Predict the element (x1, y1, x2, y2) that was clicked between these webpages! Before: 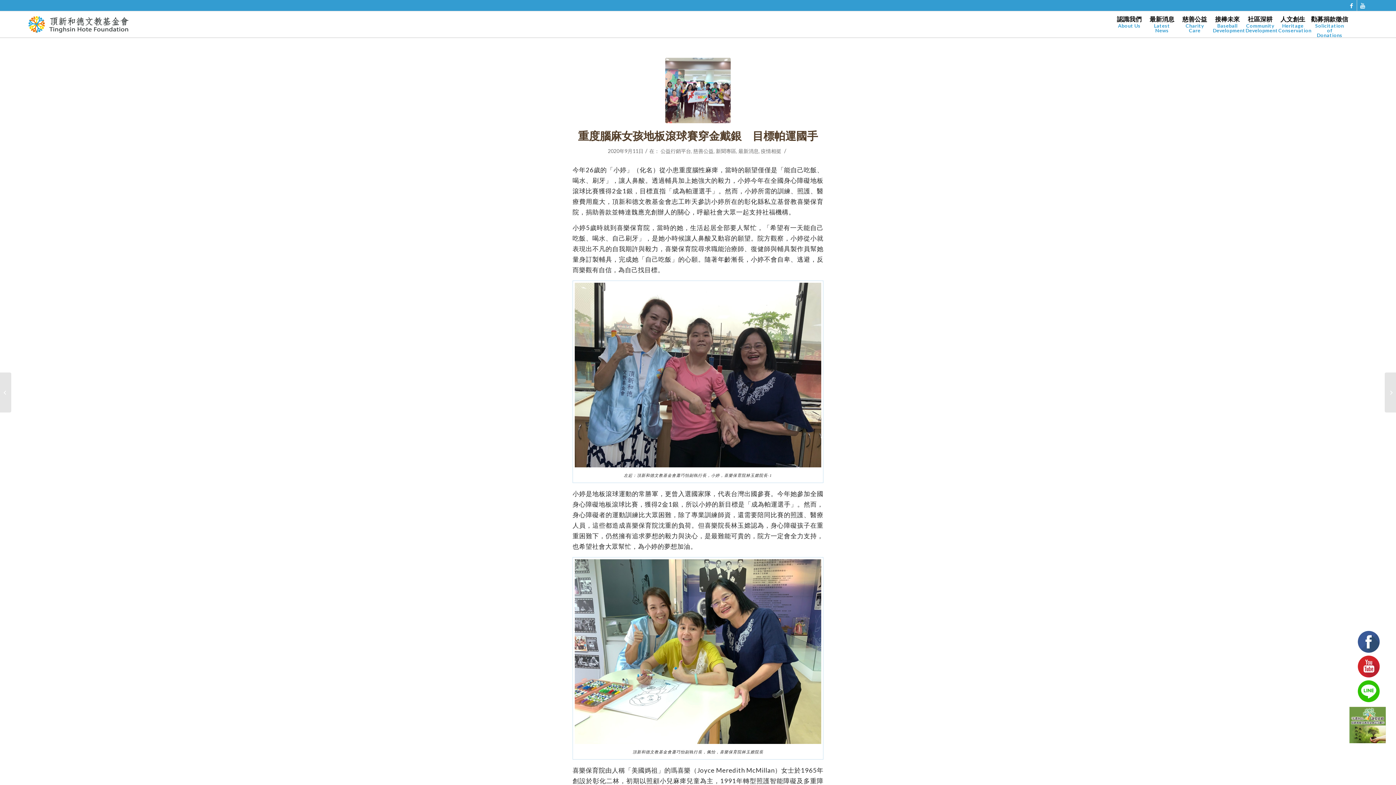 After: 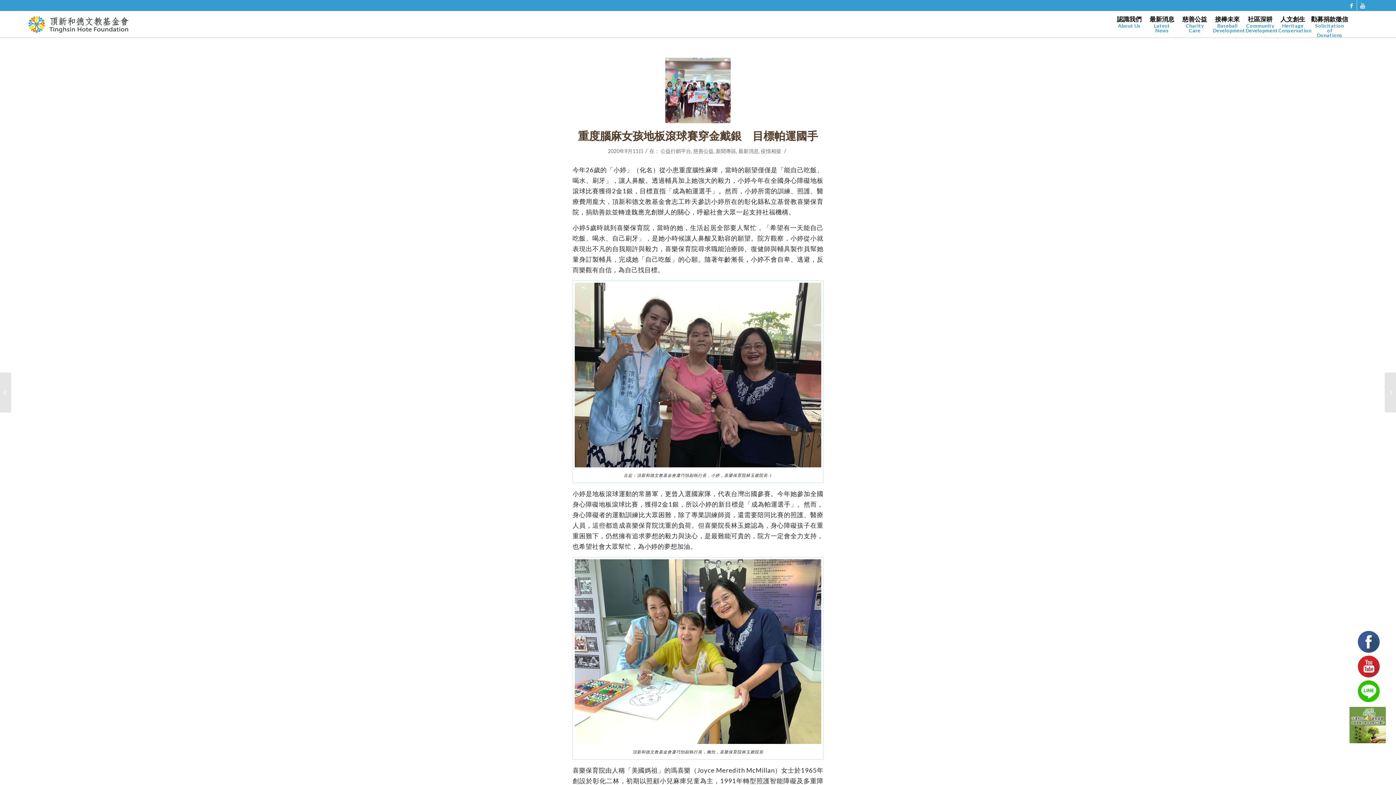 Action: label: 重度腦麻女孩地板滾球賽穿金戴銀　目標帕運國手 bbox: (578, 129, 818, 142)